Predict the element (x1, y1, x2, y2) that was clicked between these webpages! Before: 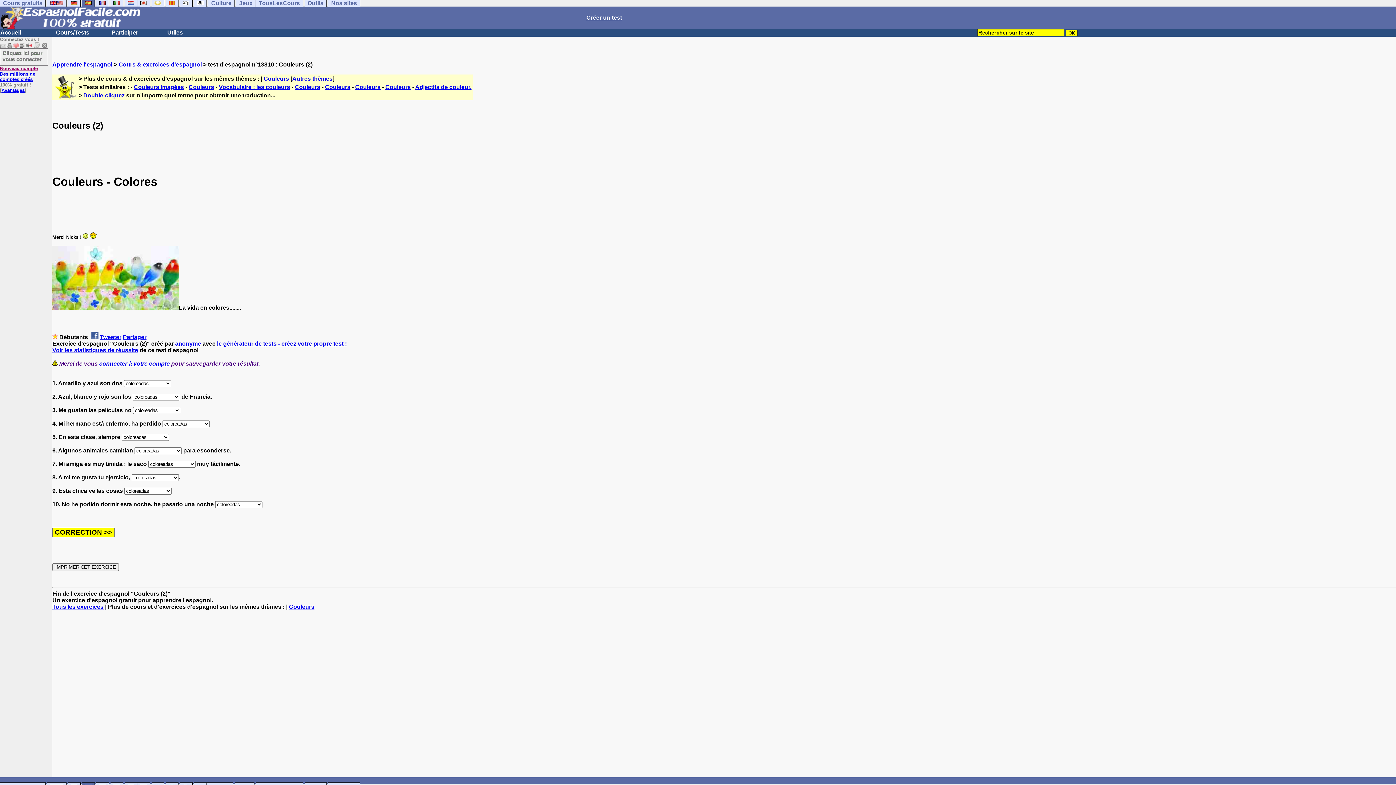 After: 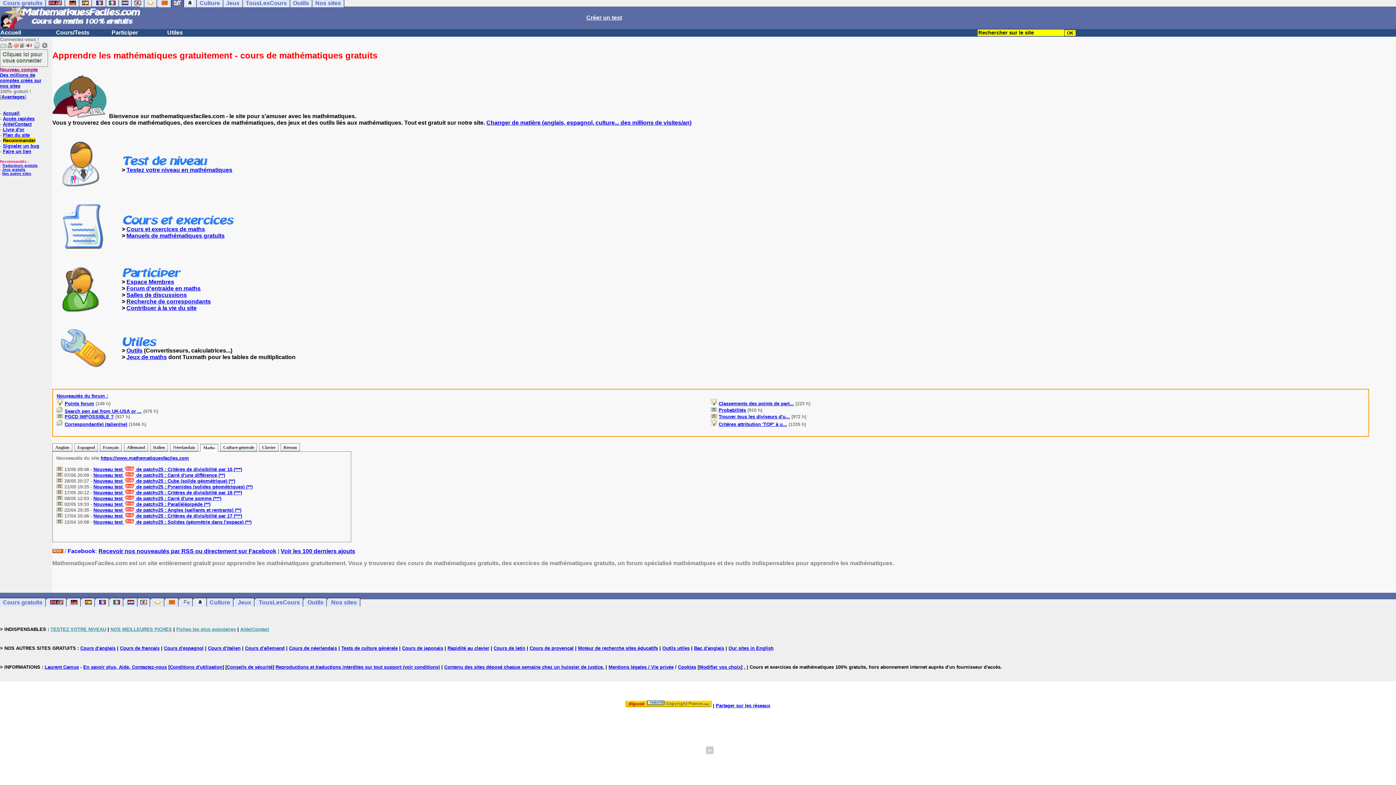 Action: bbox: (180, -1, 192, 7)